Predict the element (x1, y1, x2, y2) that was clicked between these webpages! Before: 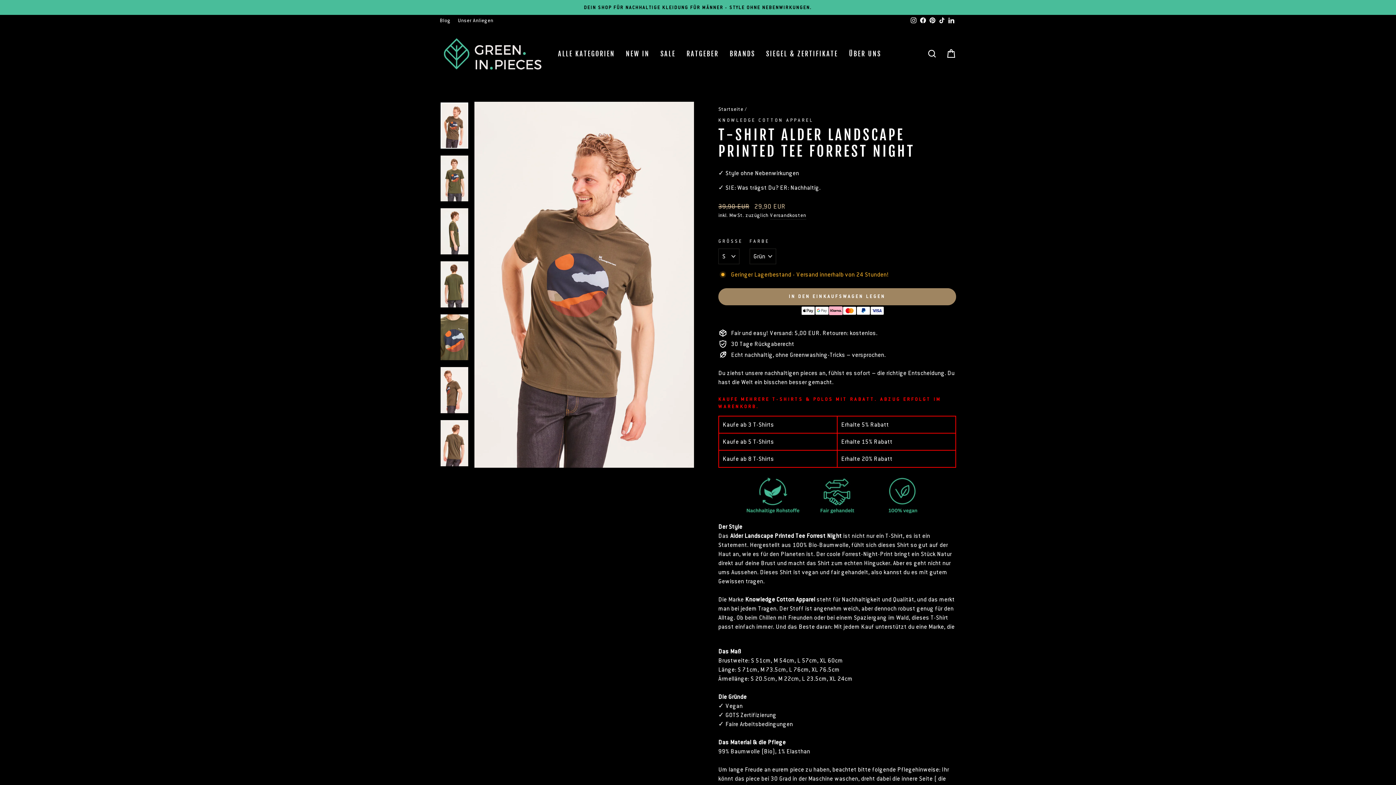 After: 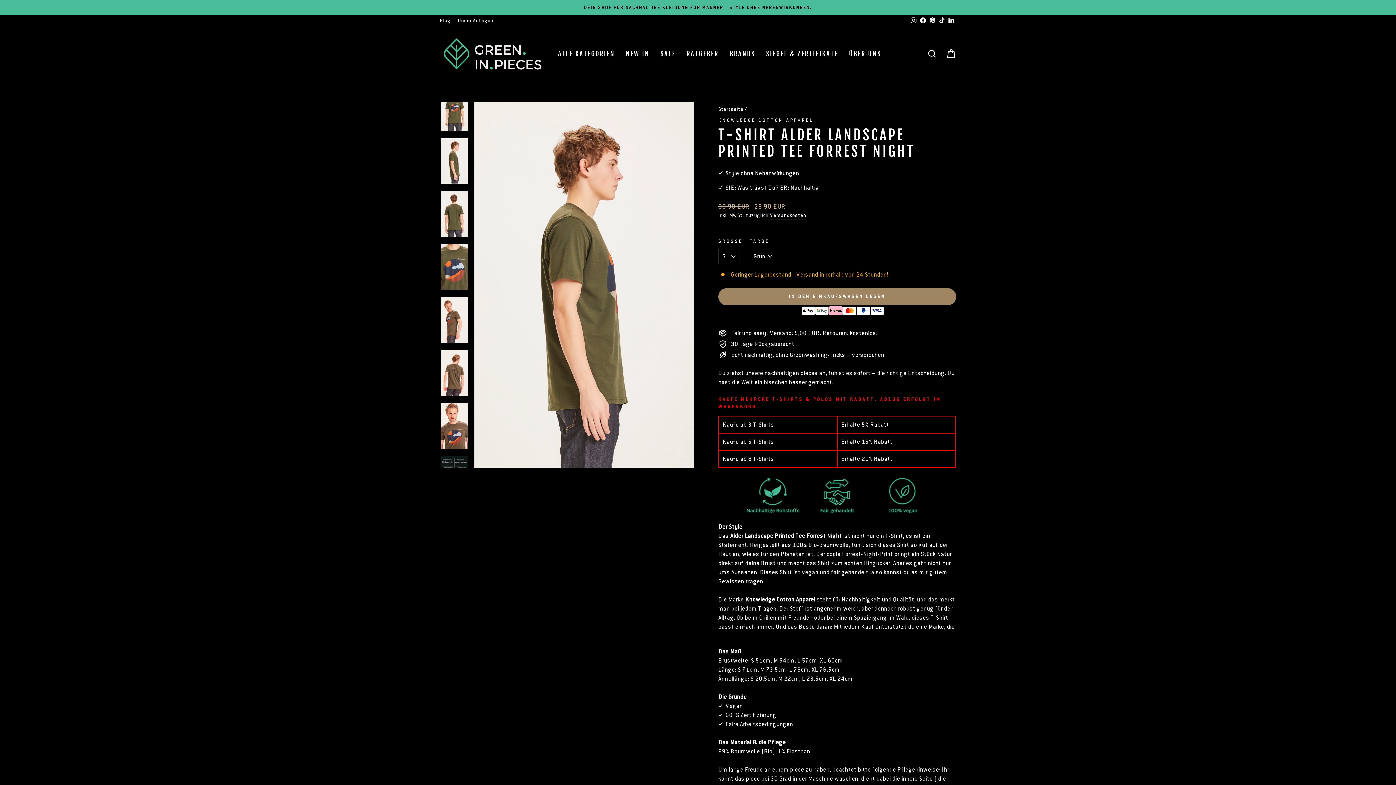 Action: bbox: (440, 208, 468, 254)